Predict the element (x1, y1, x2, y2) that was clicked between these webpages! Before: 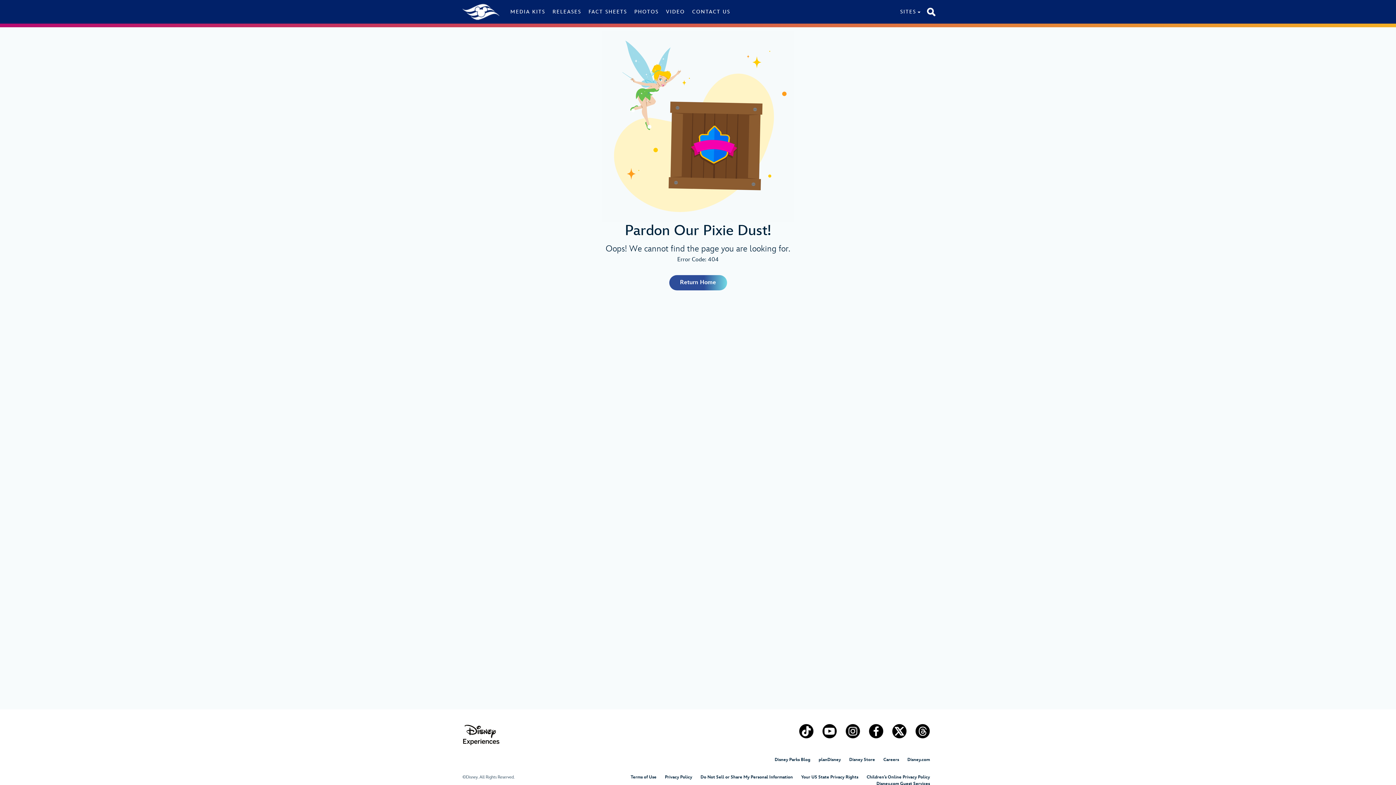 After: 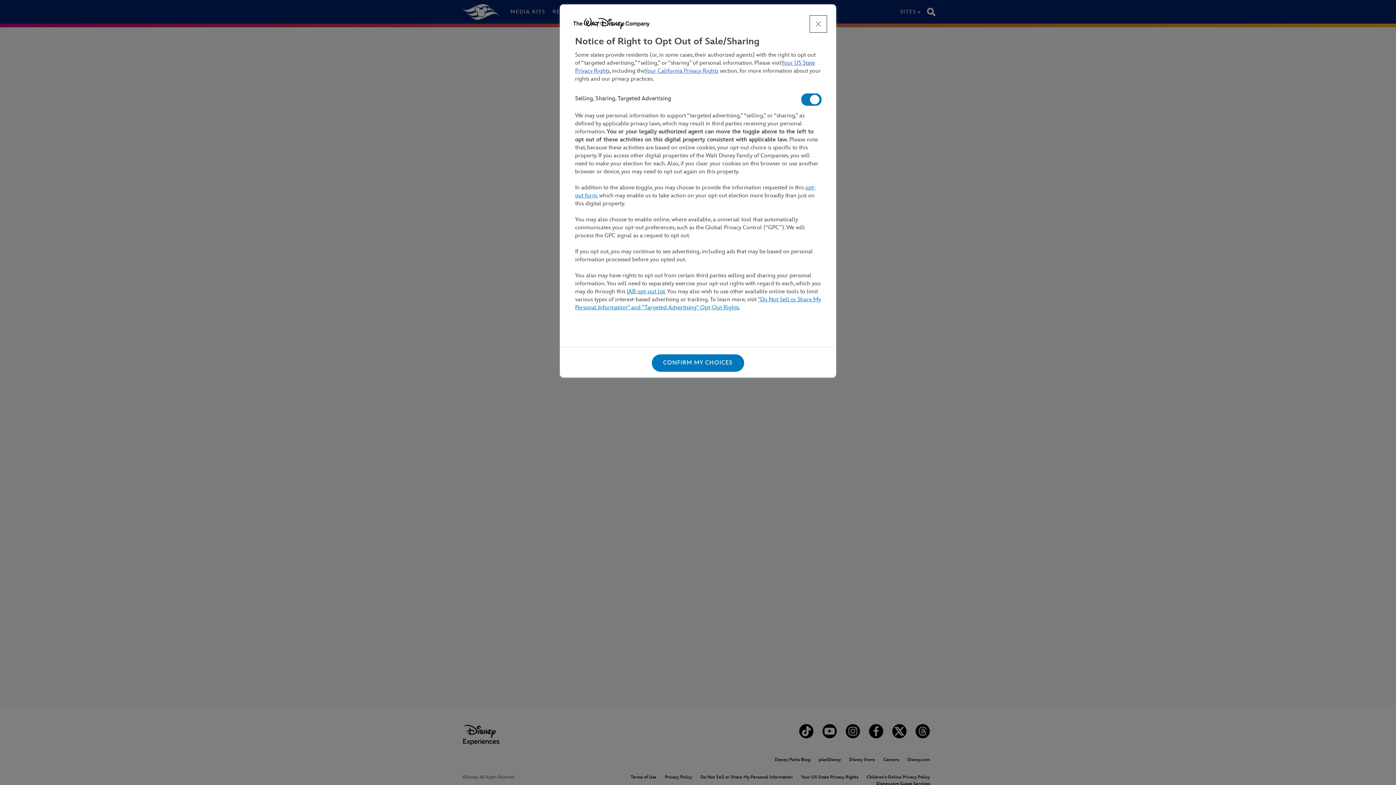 Action: label: Do Not Sell or Share My Personal Information bbox: (700, 774, 793, 780)